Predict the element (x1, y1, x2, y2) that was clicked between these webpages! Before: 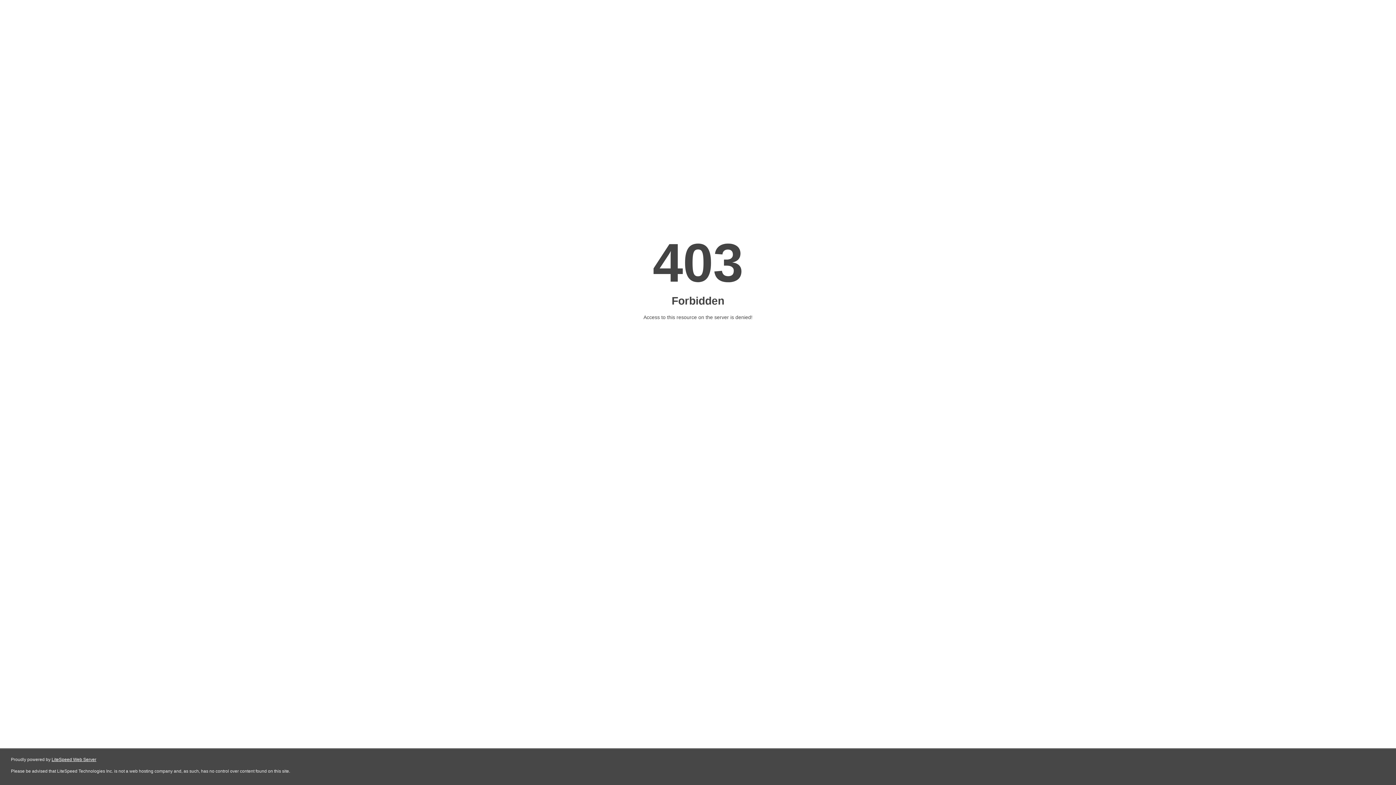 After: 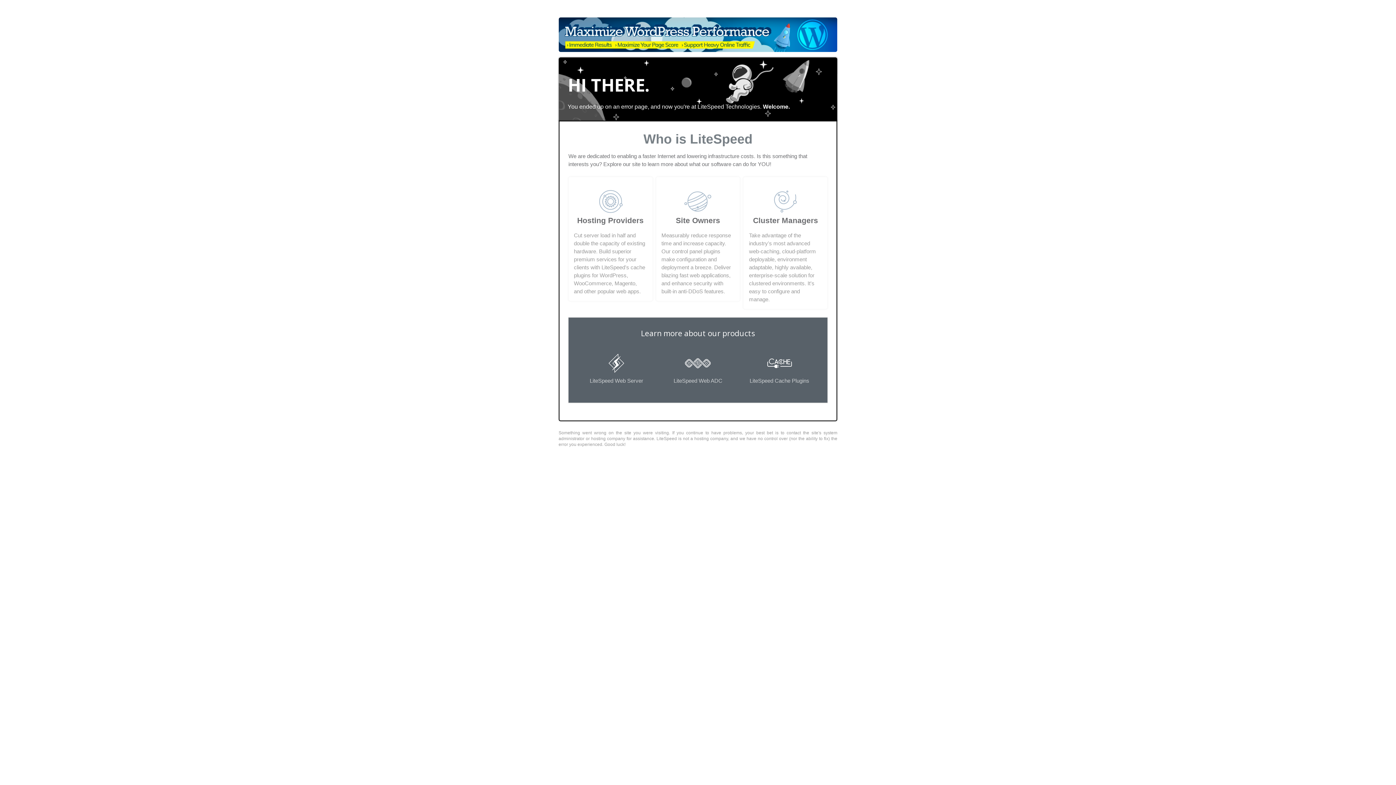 Action: label: LiteSpeed Web Server bbox: (51, 757, 96, 762)